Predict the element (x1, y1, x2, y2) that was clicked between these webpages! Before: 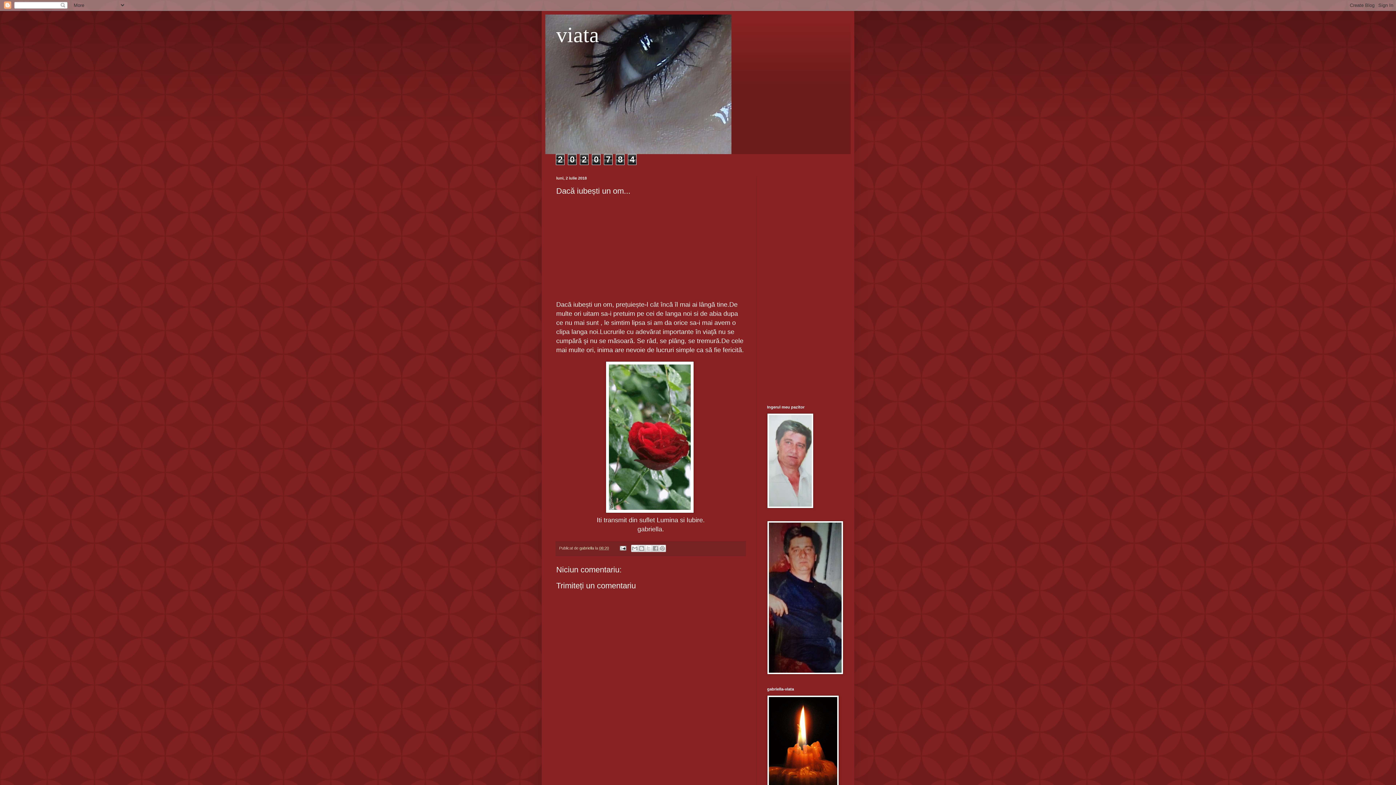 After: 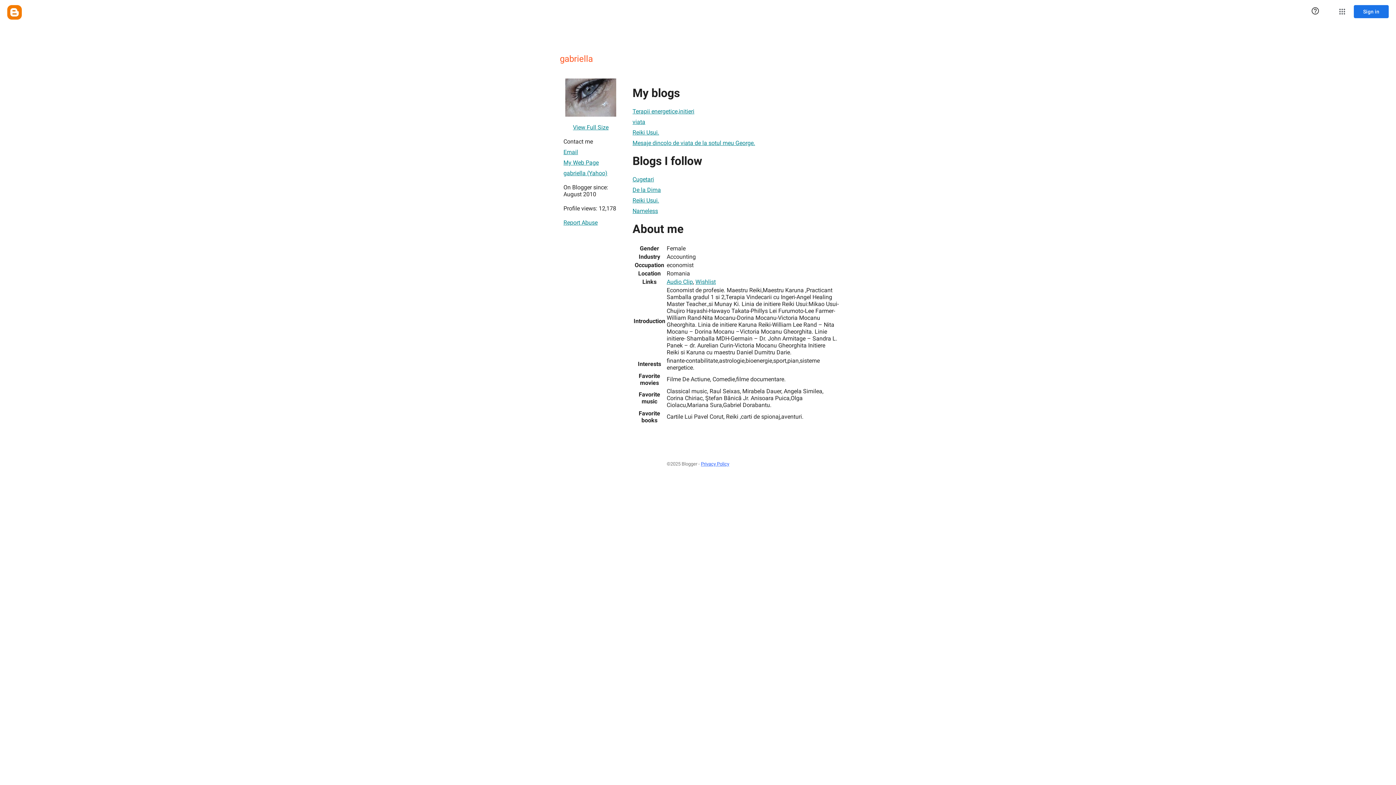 Action: bbox: (579, 546, 595, 550) label: gabriella 